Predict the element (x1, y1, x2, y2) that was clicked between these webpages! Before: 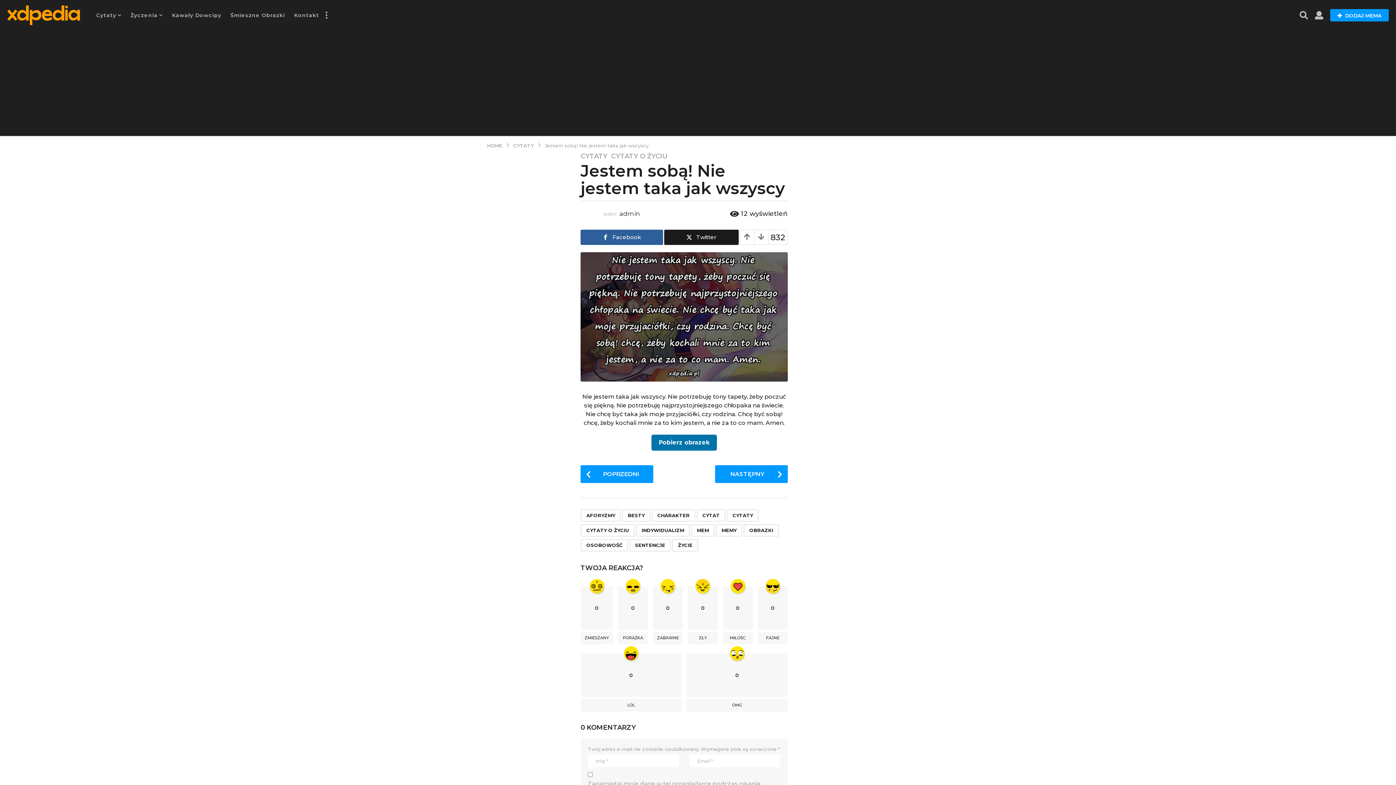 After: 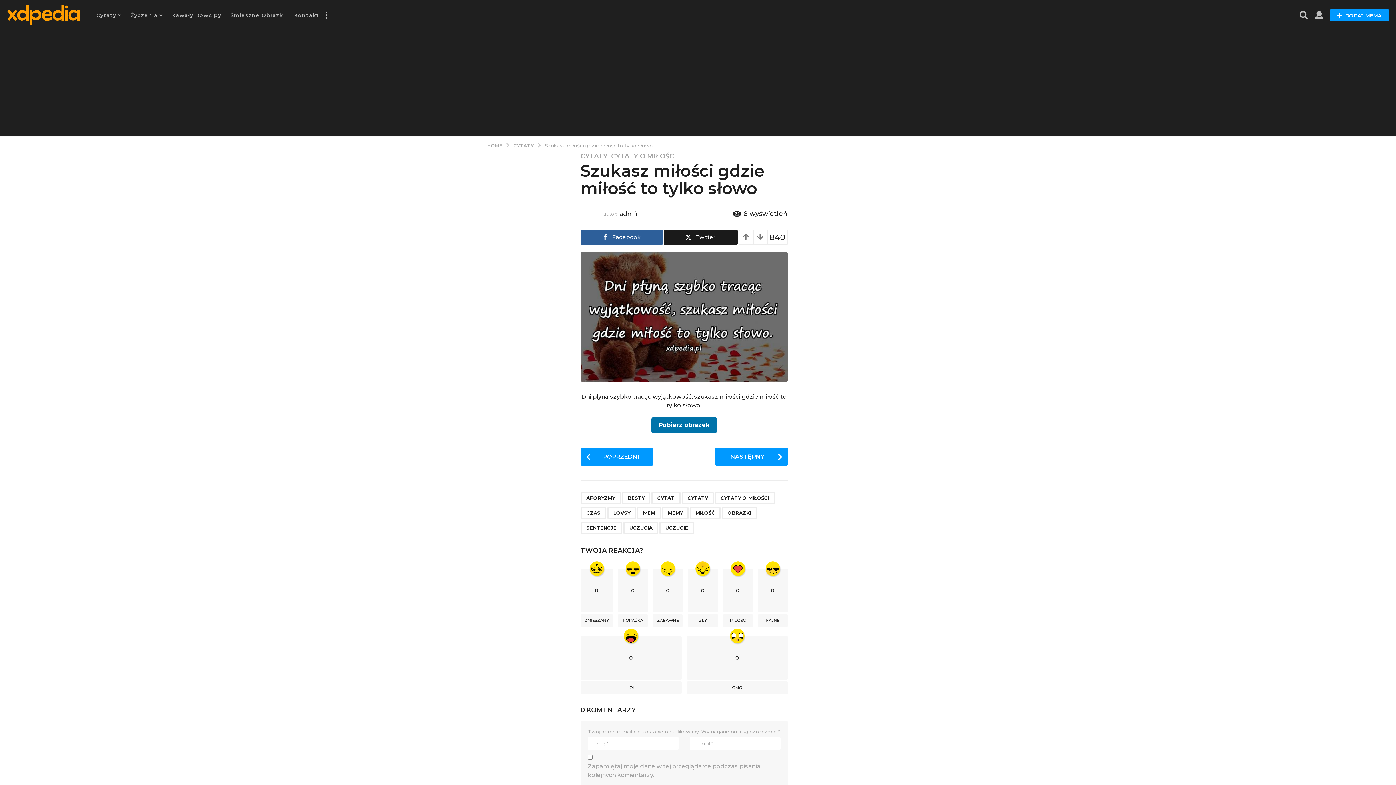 Action: bbox: (580, 465, 653, 483) label: POPRZEDNI